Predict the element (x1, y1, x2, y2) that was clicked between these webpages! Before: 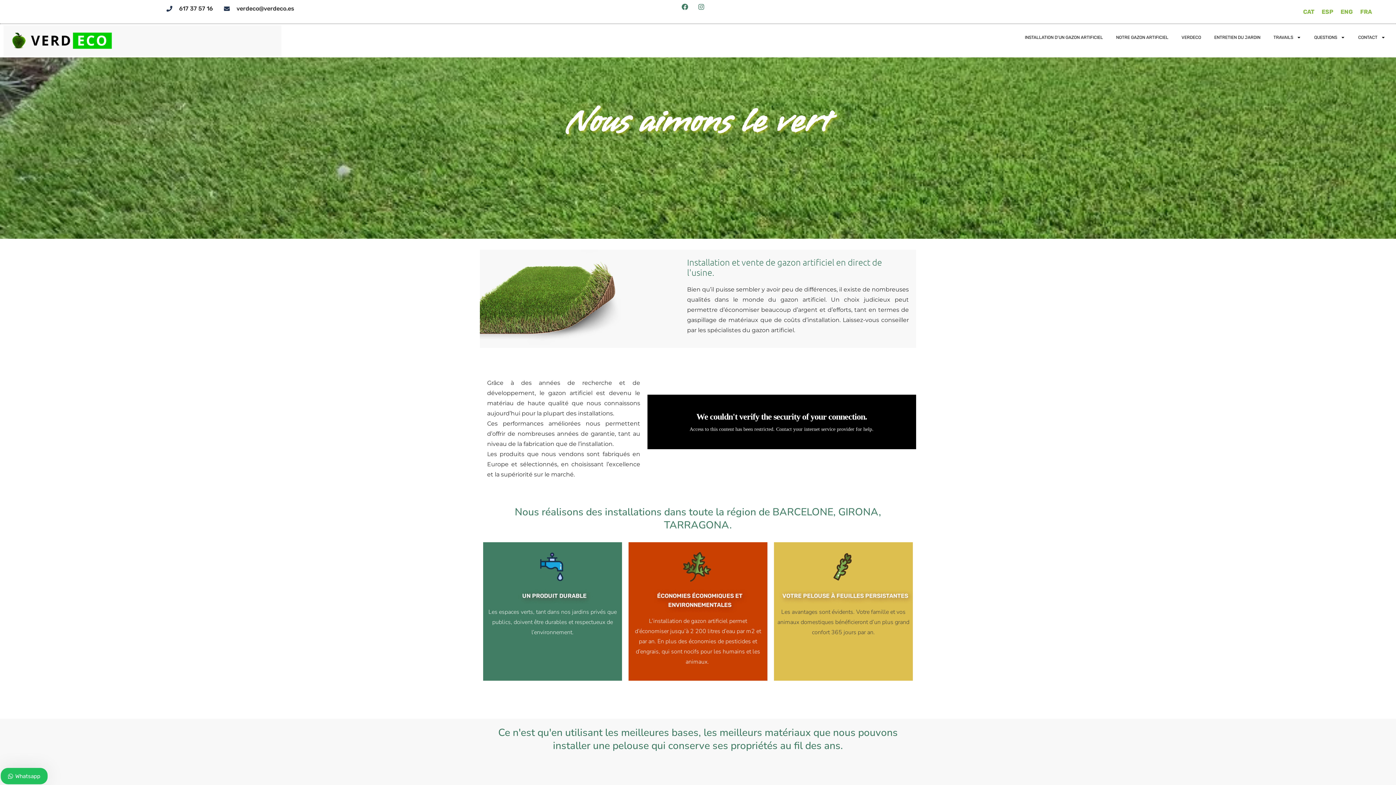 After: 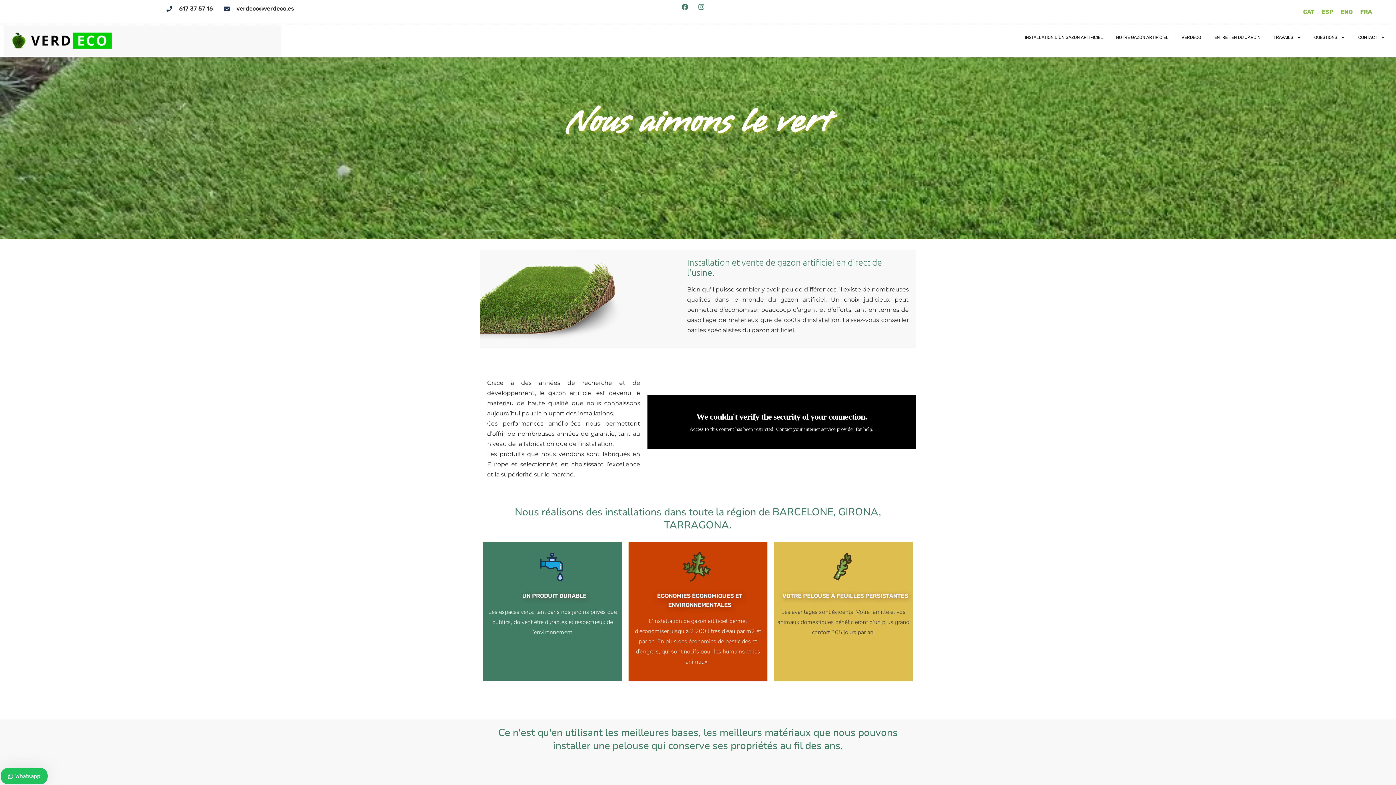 Action: label: FRA bbox: (1356, 6, 1375, 17)